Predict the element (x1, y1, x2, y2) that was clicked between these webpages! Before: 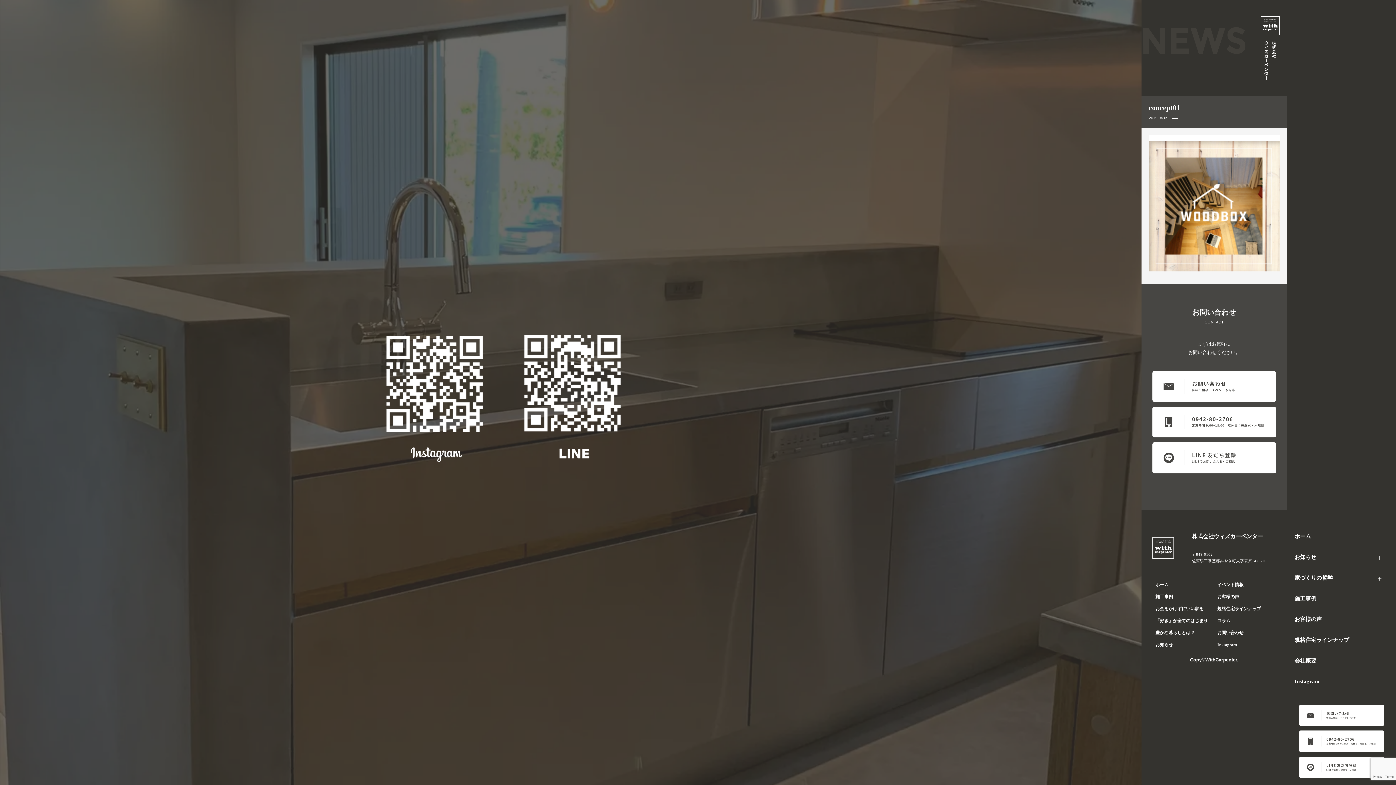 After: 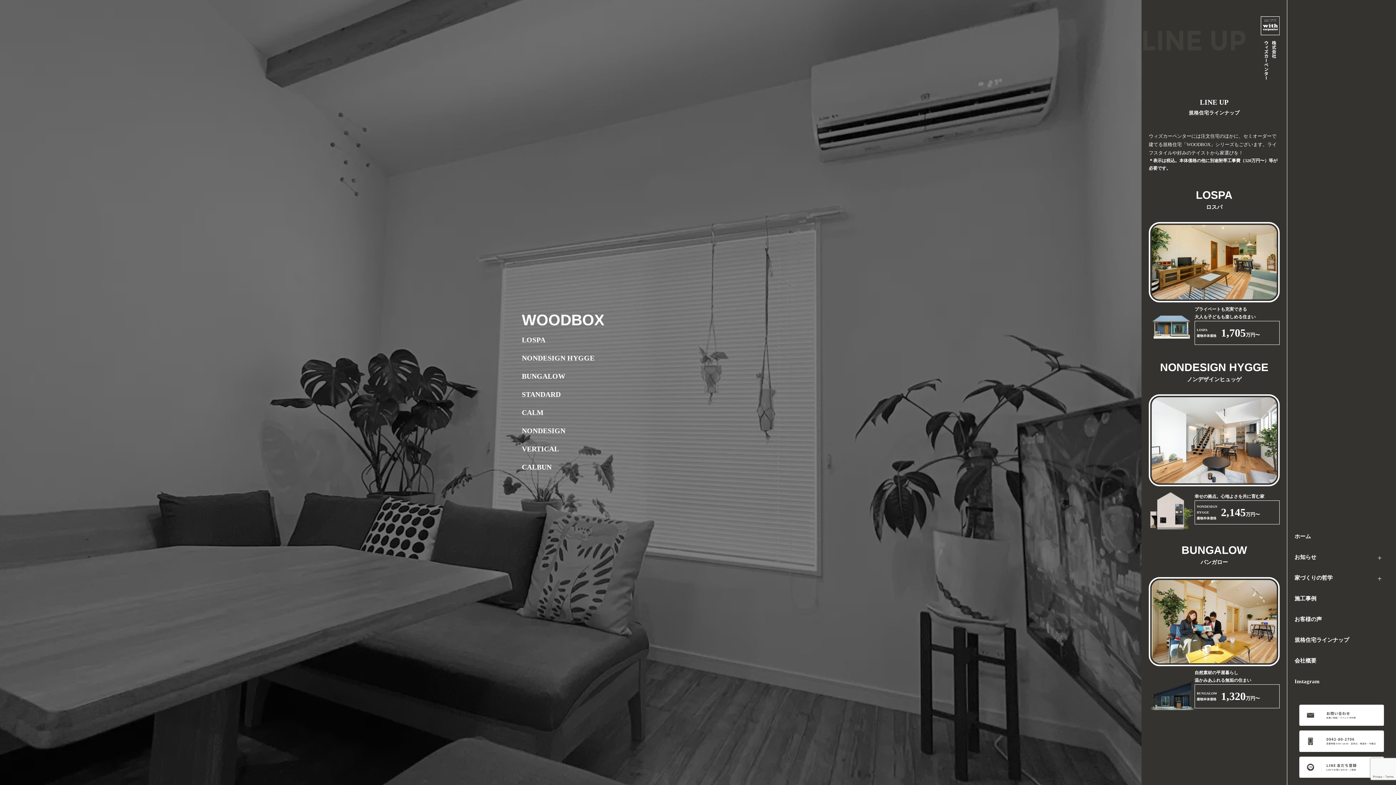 Action: label: 規格住宅ラインナップ bbox: (1294, 628, 1389, 648)